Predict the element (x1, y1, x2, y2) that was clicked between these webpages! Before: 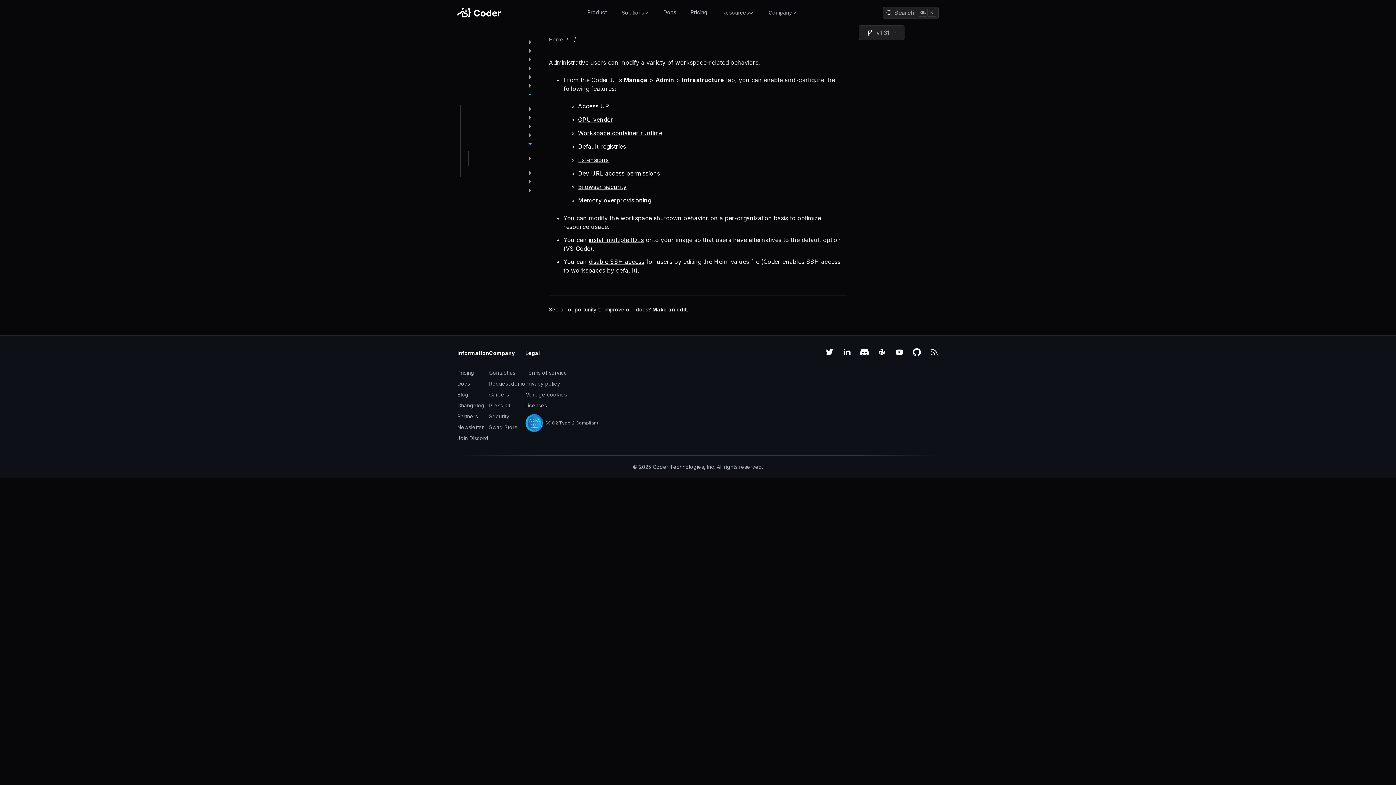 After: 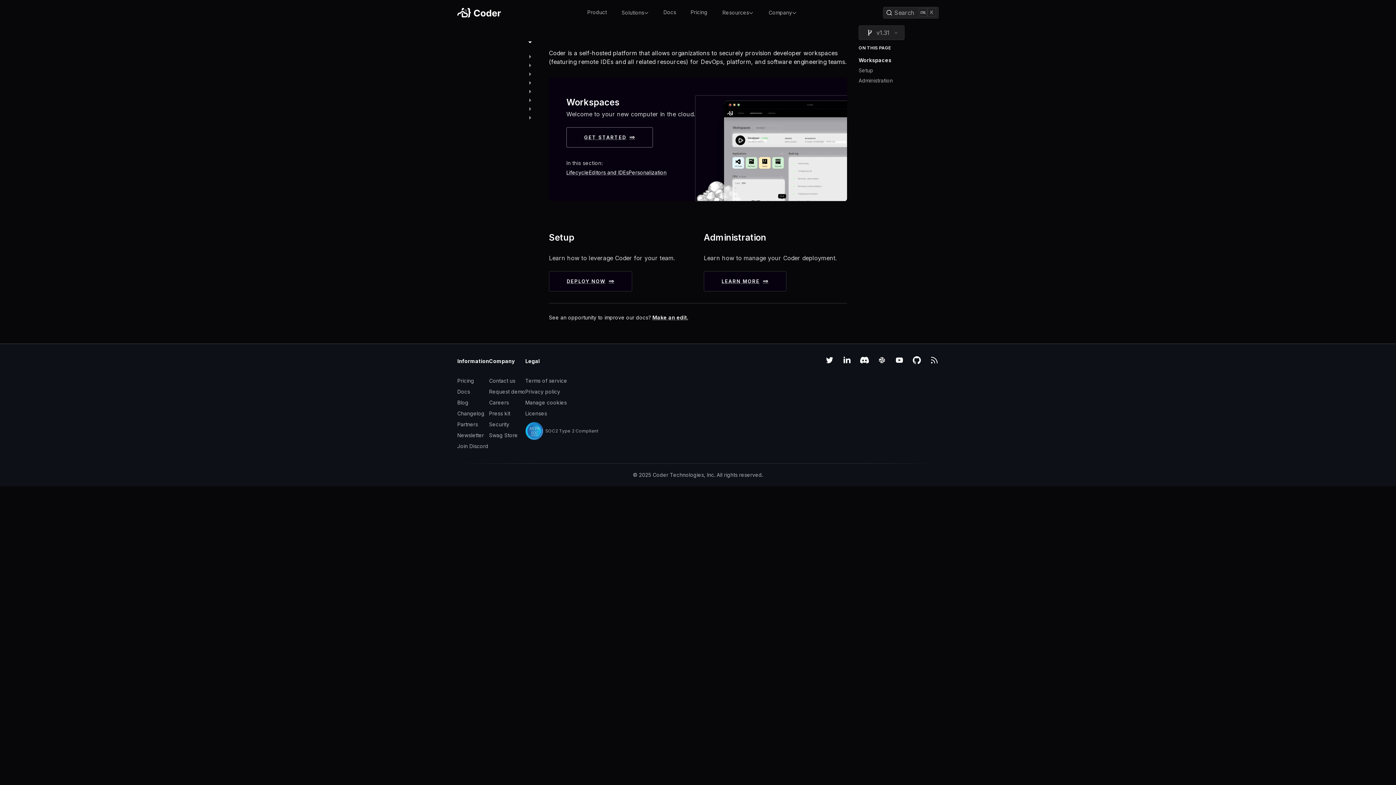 Action: bbox: (457, 37, 537, 46)